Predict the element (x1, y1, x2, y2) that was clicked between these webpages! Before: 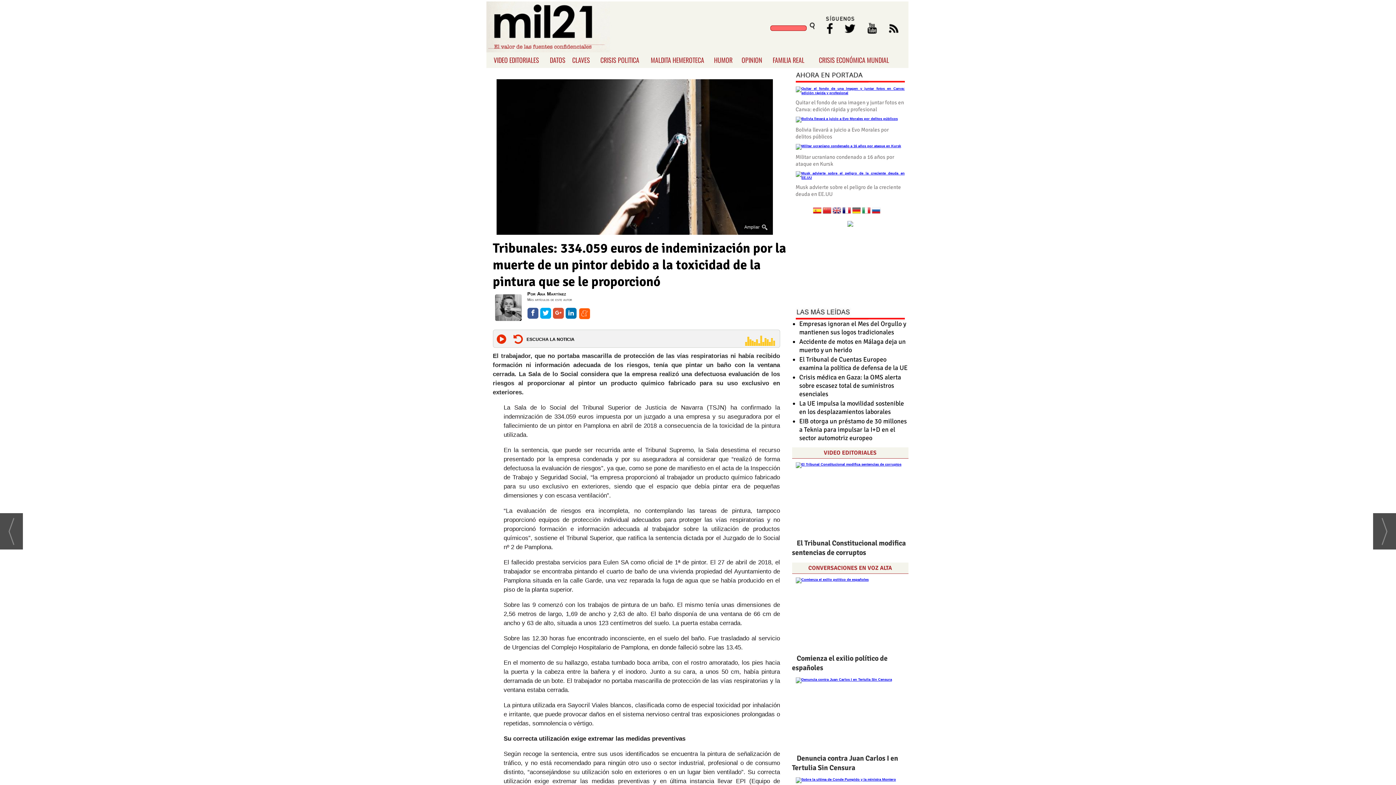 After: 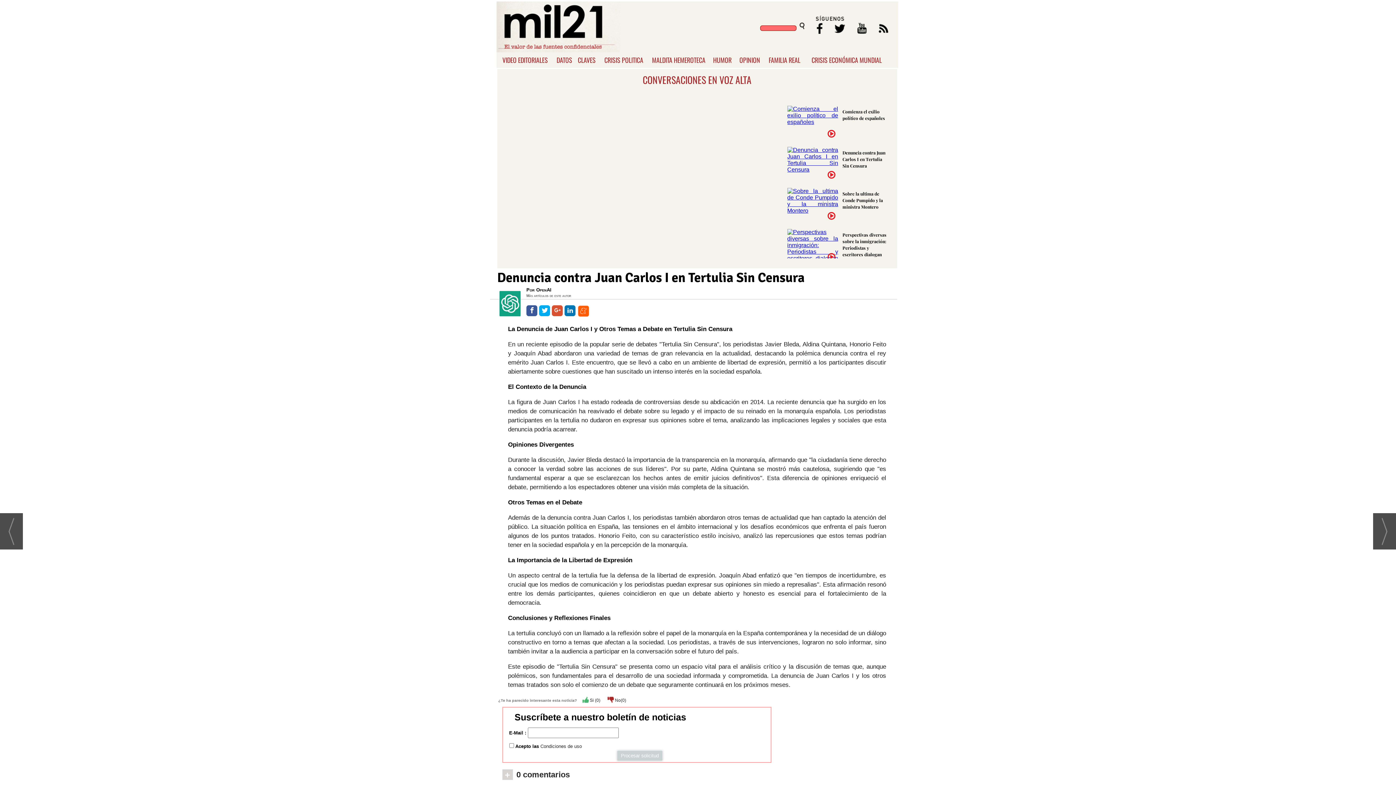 Action: label: Denuncia contra Juan Carlos I en Tertulia Sin Censura bbox: (792, 754, 898, 772)